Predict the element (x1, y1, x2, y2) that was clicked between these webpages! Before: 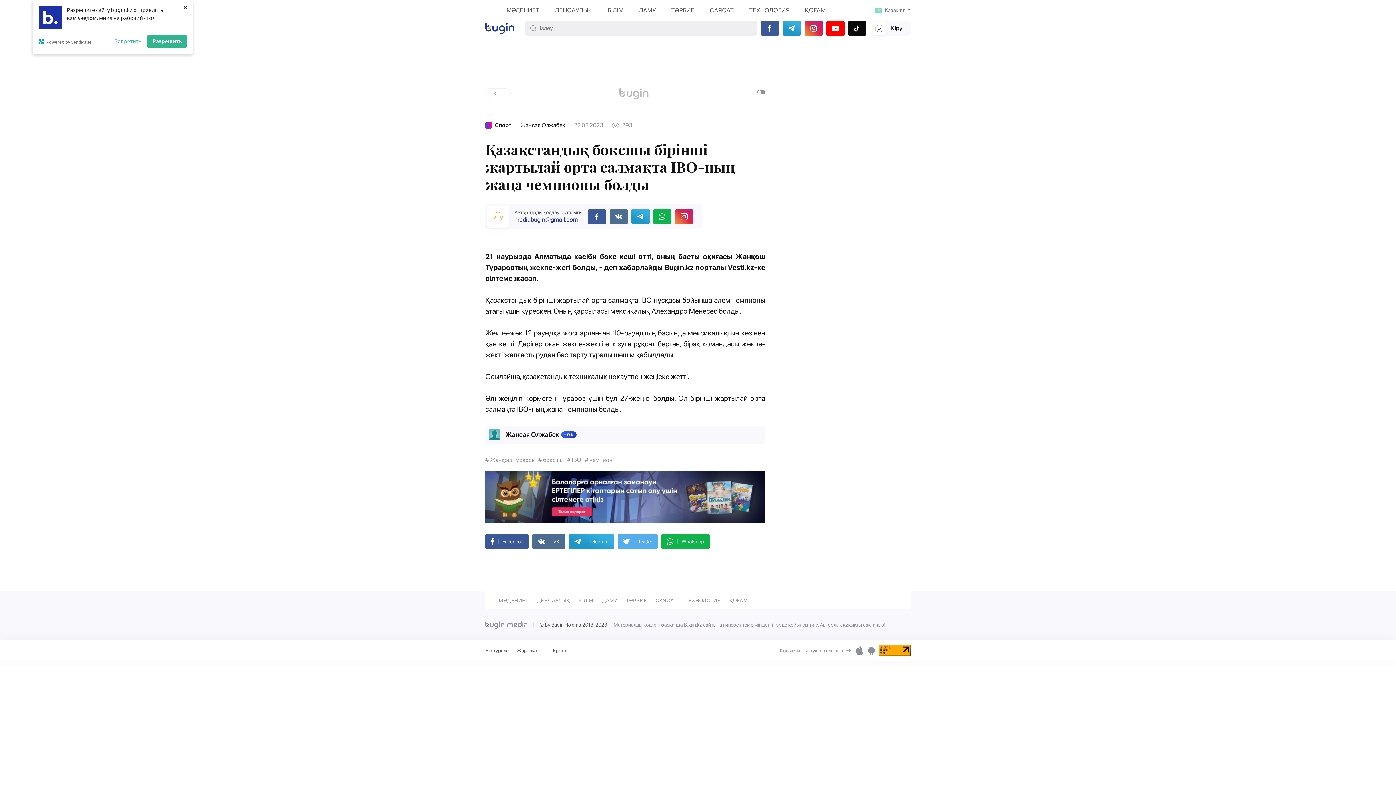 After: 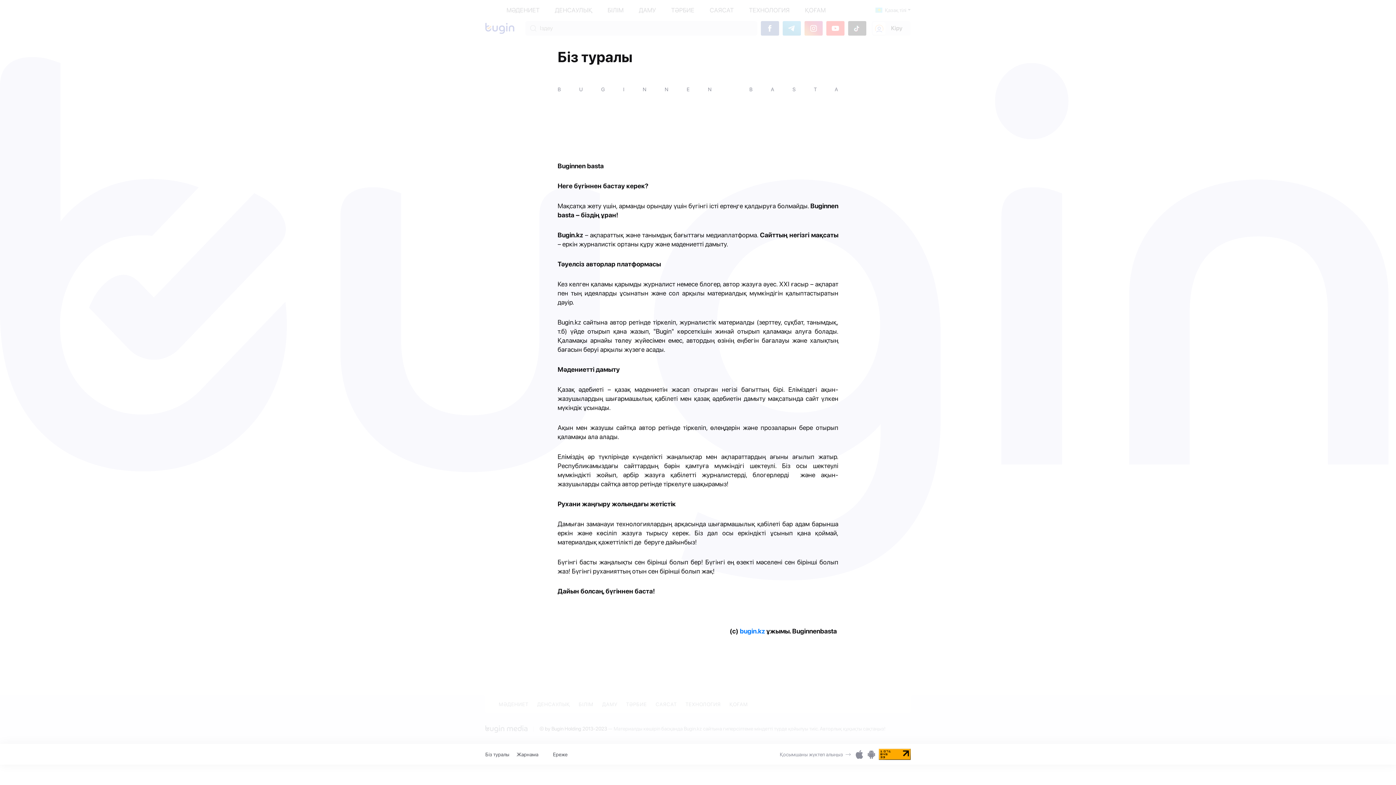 Action: label: Біз туралы bbox: (485, 648, 509, 653)